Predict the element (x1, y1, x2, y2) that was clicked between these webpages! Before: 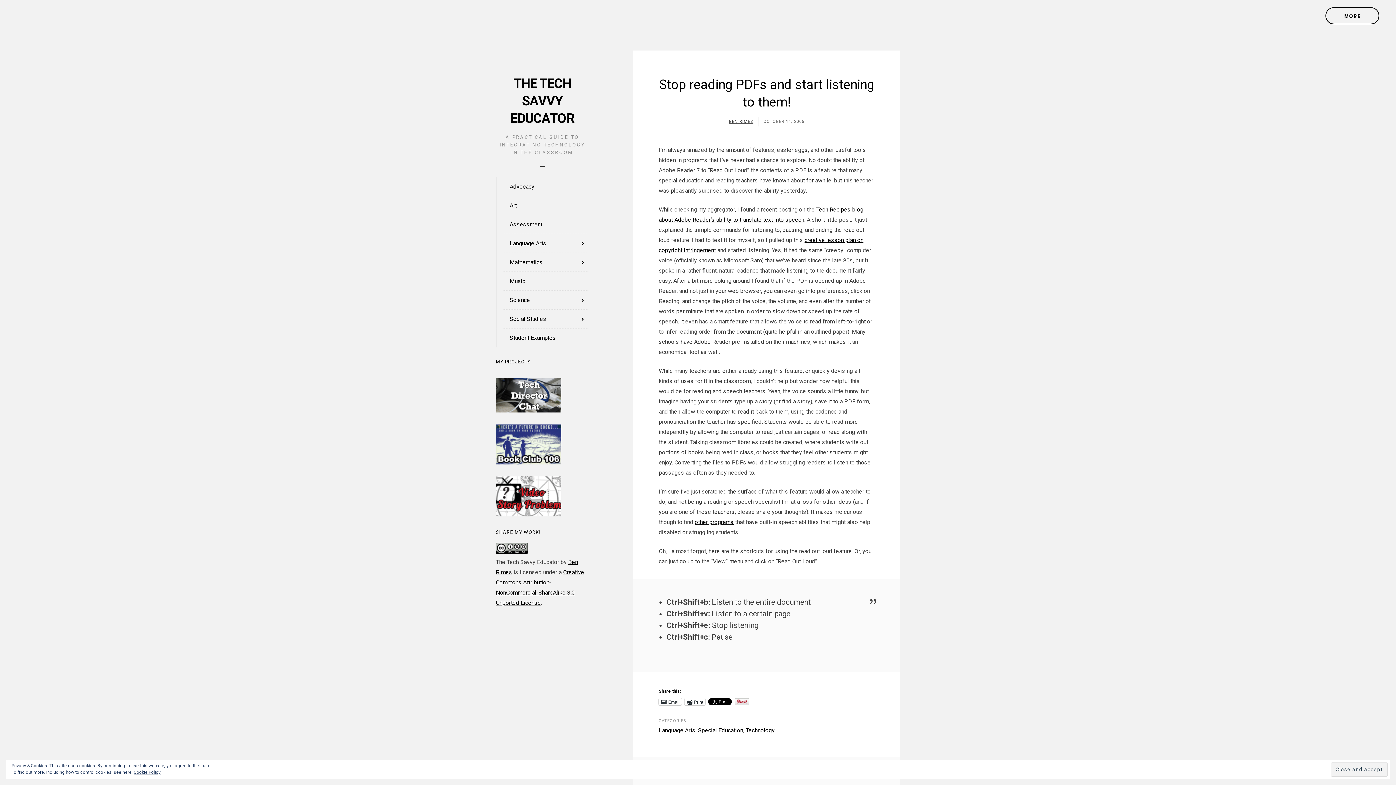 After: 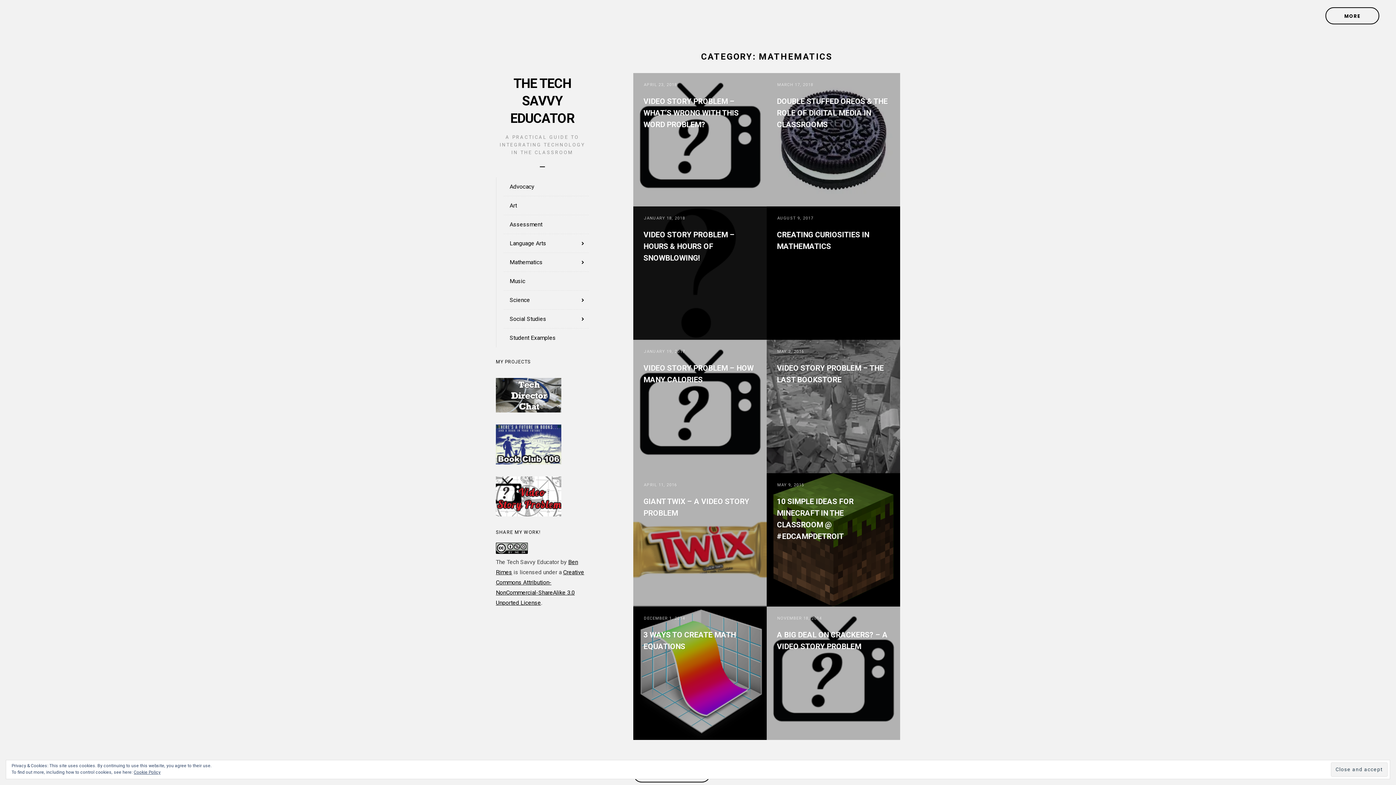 Action: label: Mathematics bbox: (496, 252, 589, 271)